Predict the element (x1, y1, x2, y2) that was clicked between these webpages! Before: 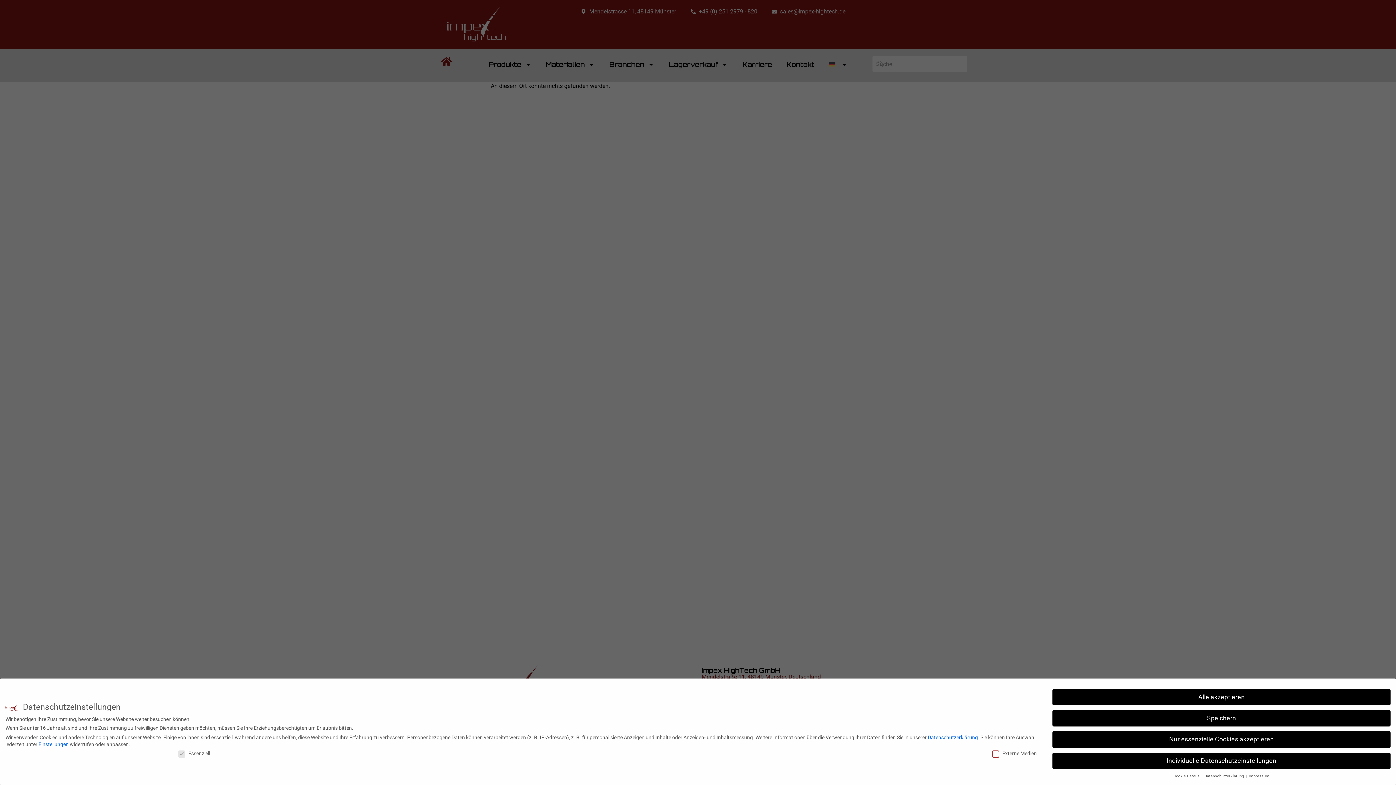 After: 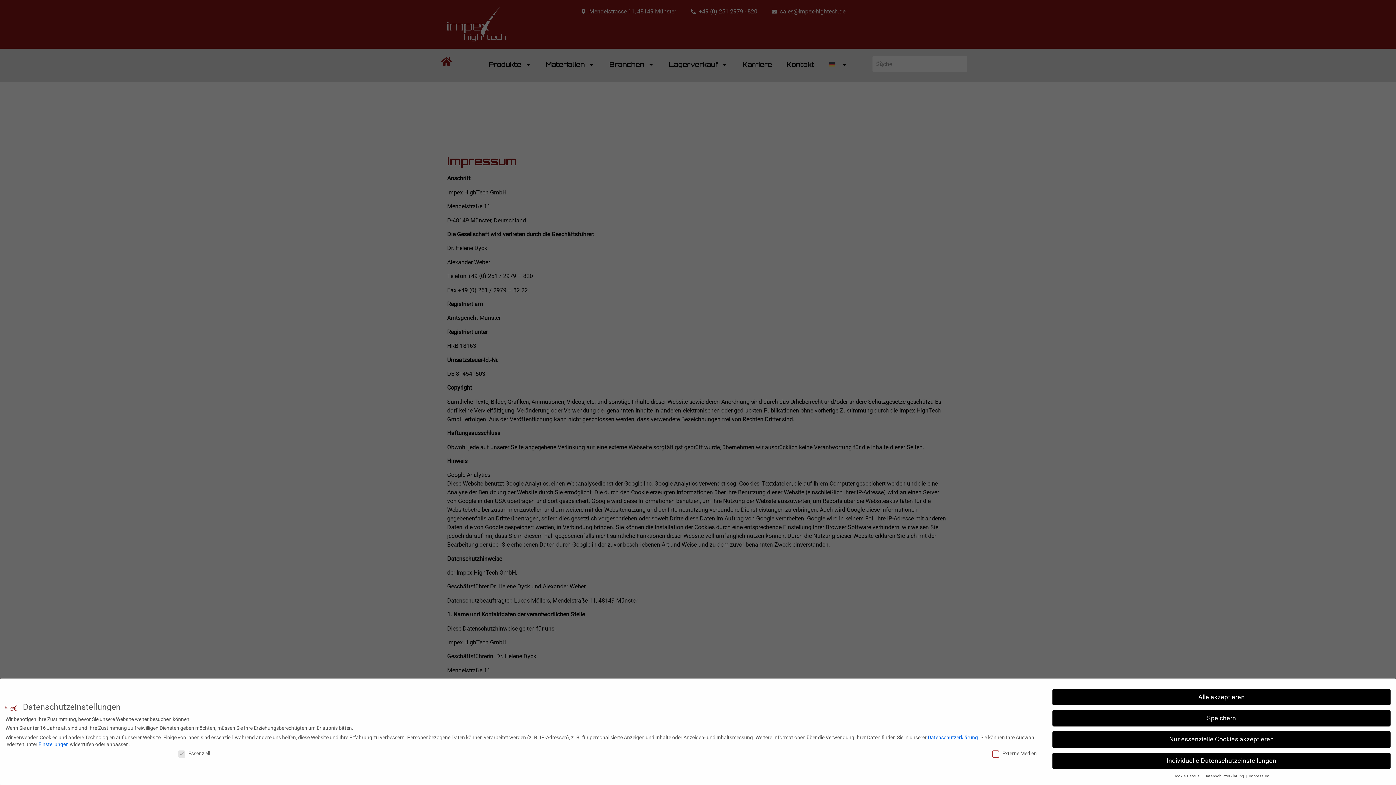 Action: label: Impressum bbox: (1249, 774, 1269, 778)